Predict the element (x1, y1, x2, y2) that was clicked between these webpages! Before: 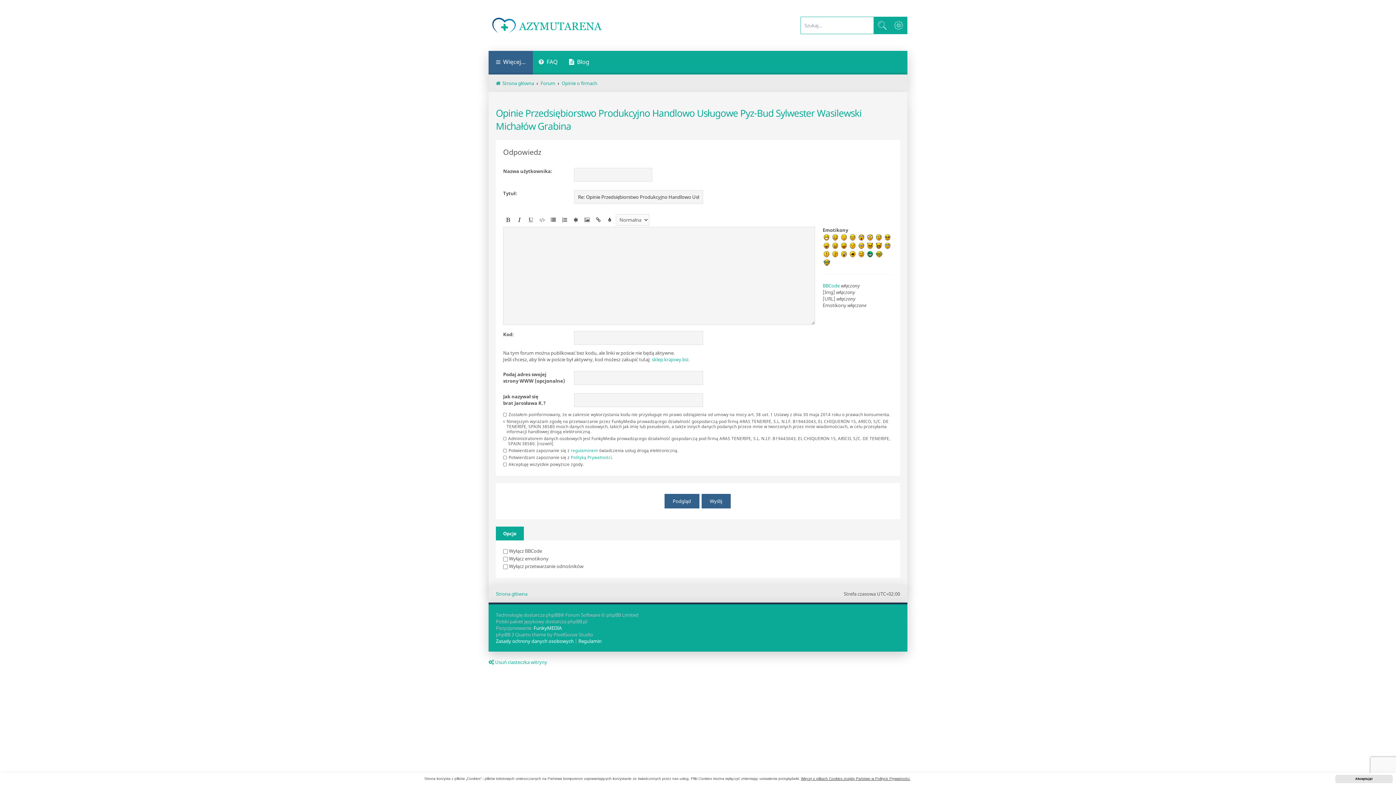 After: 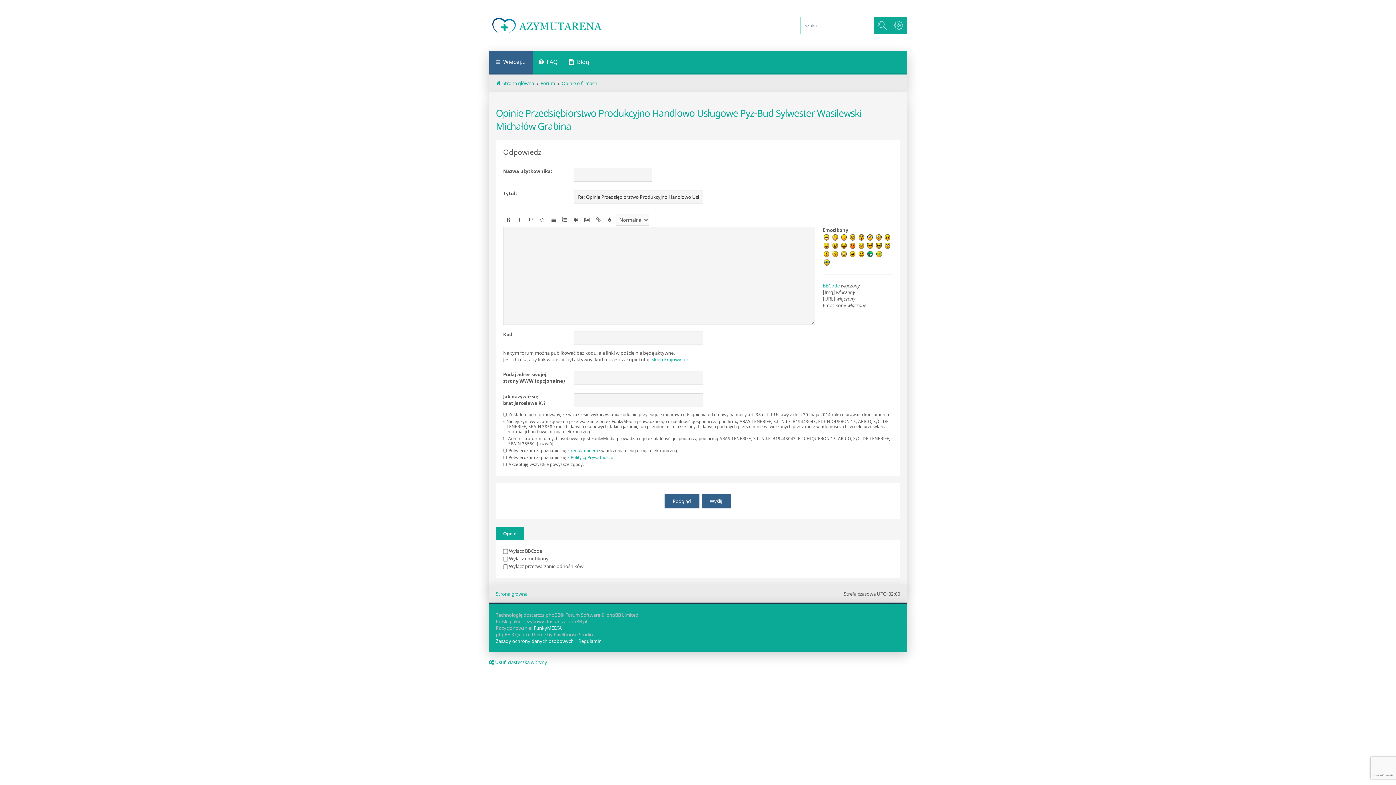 Action: bbox: (1335, 775, 1393, 783) label: dismiss cookie message